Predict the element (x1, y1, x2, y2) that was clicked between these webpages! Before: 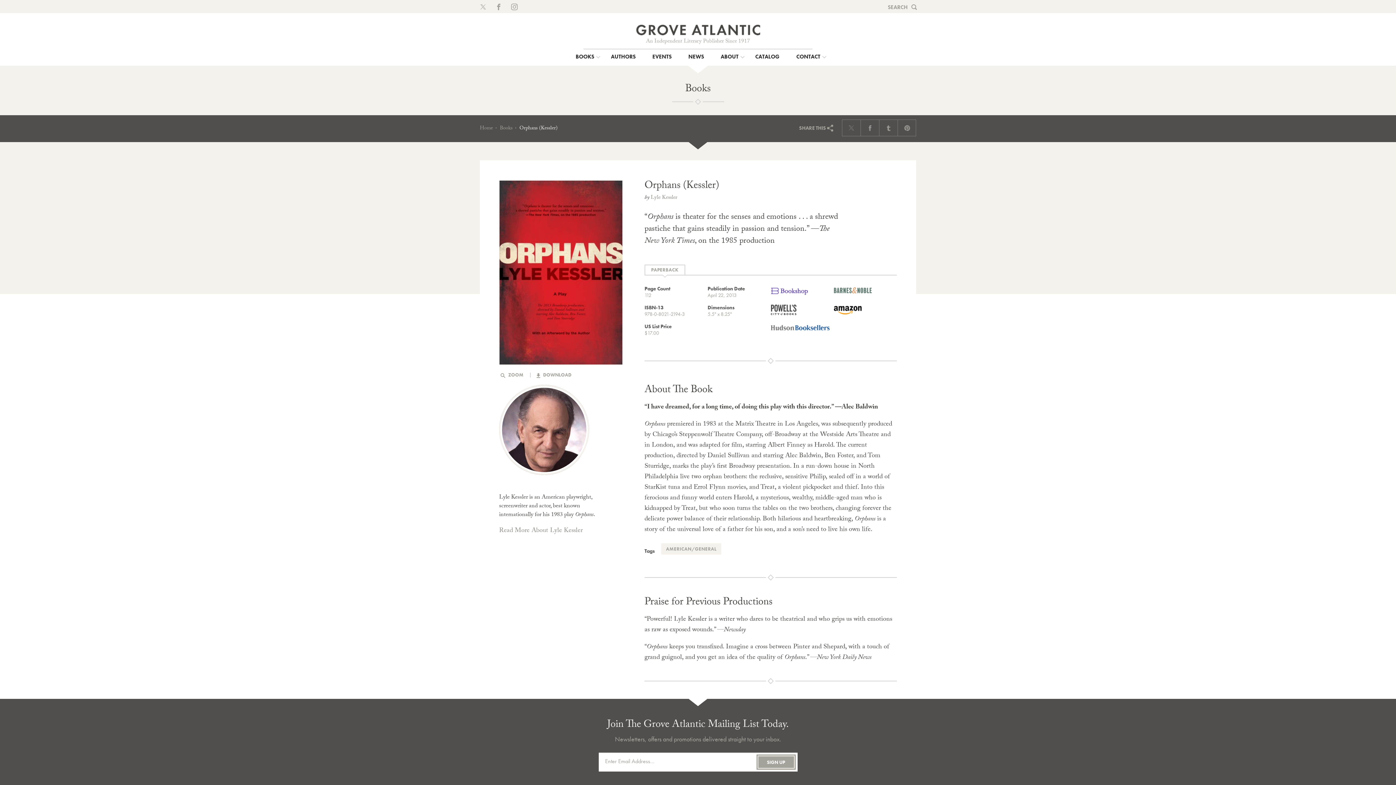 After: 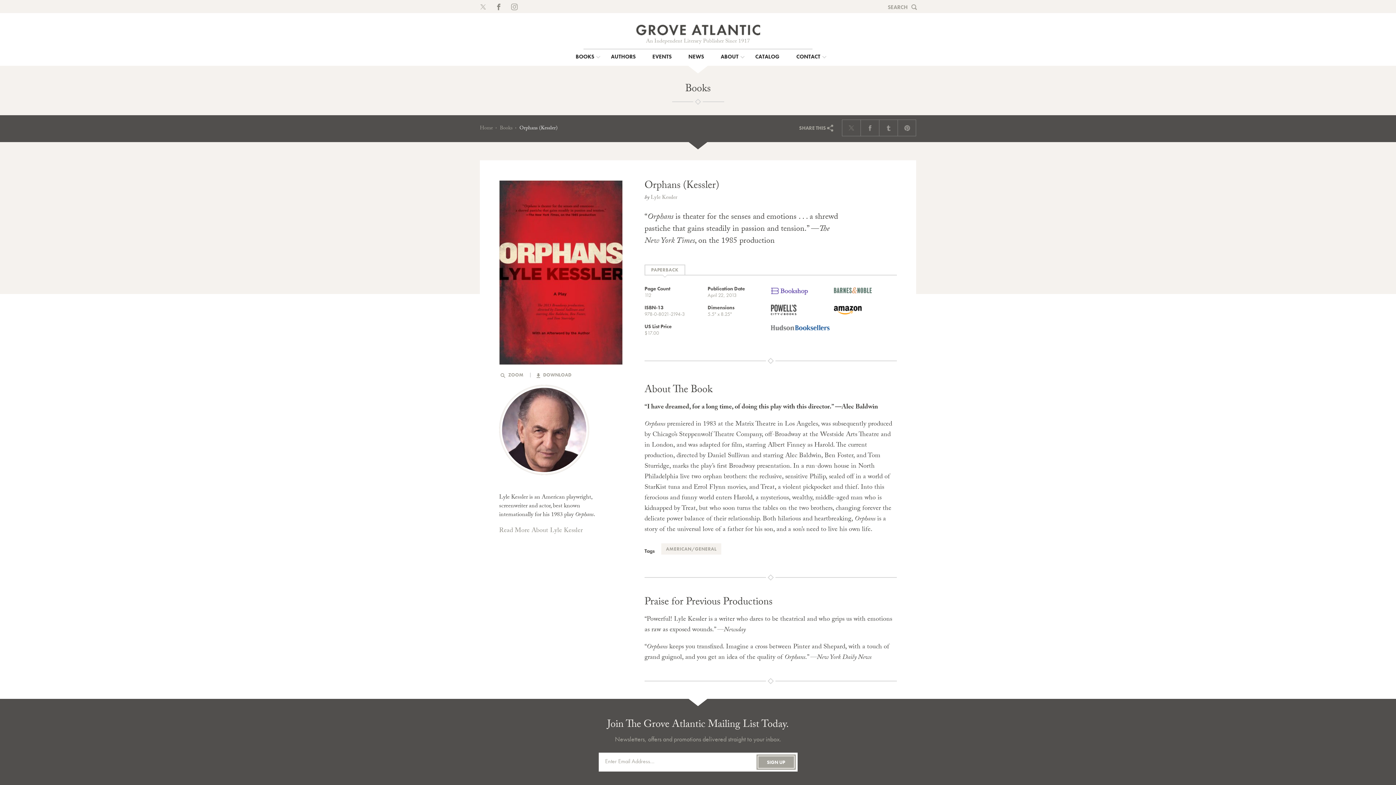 Action: bbox: (495, 3, 502, 10)